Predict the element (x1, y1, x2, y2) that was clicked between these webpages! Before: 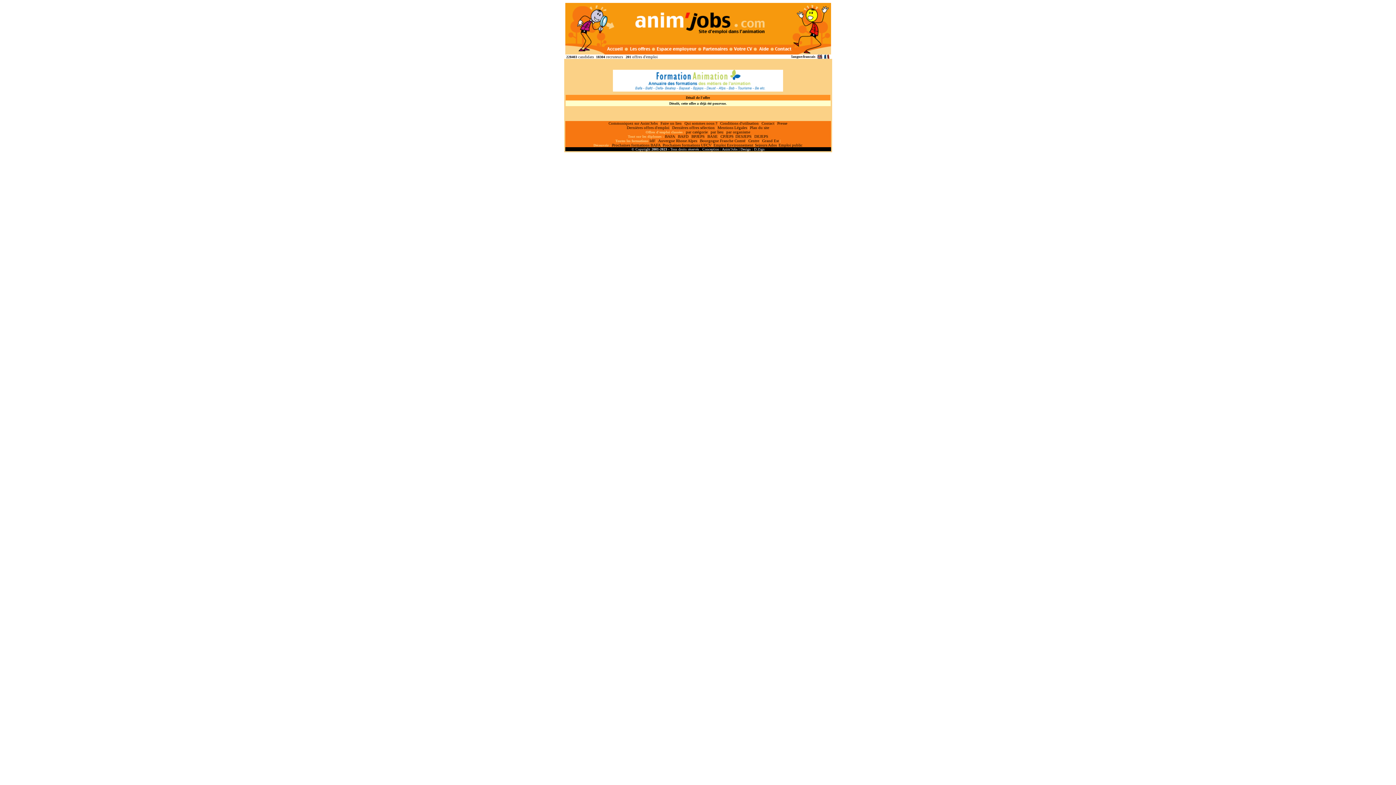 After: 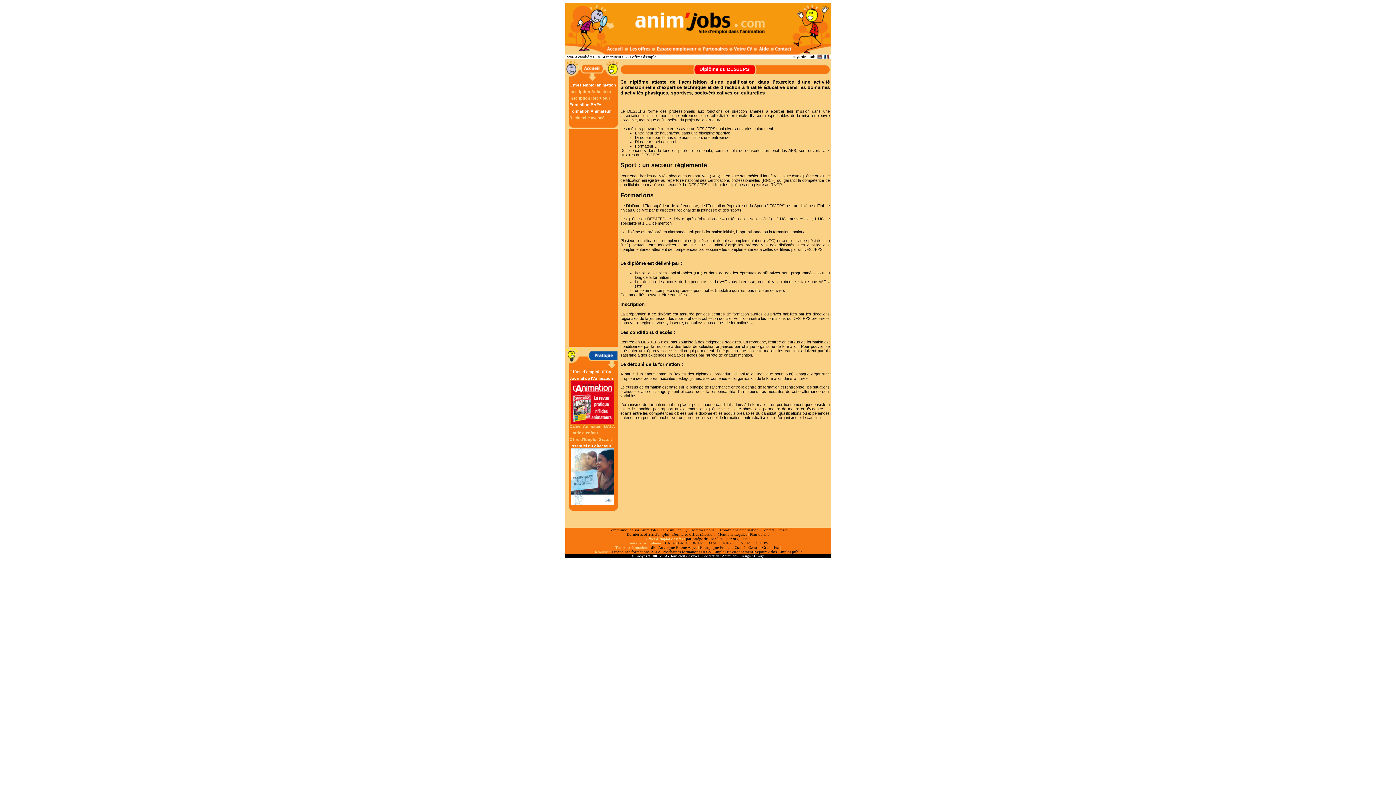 Action: label: DESJEPS bbox: (735, 134, 751, 138)